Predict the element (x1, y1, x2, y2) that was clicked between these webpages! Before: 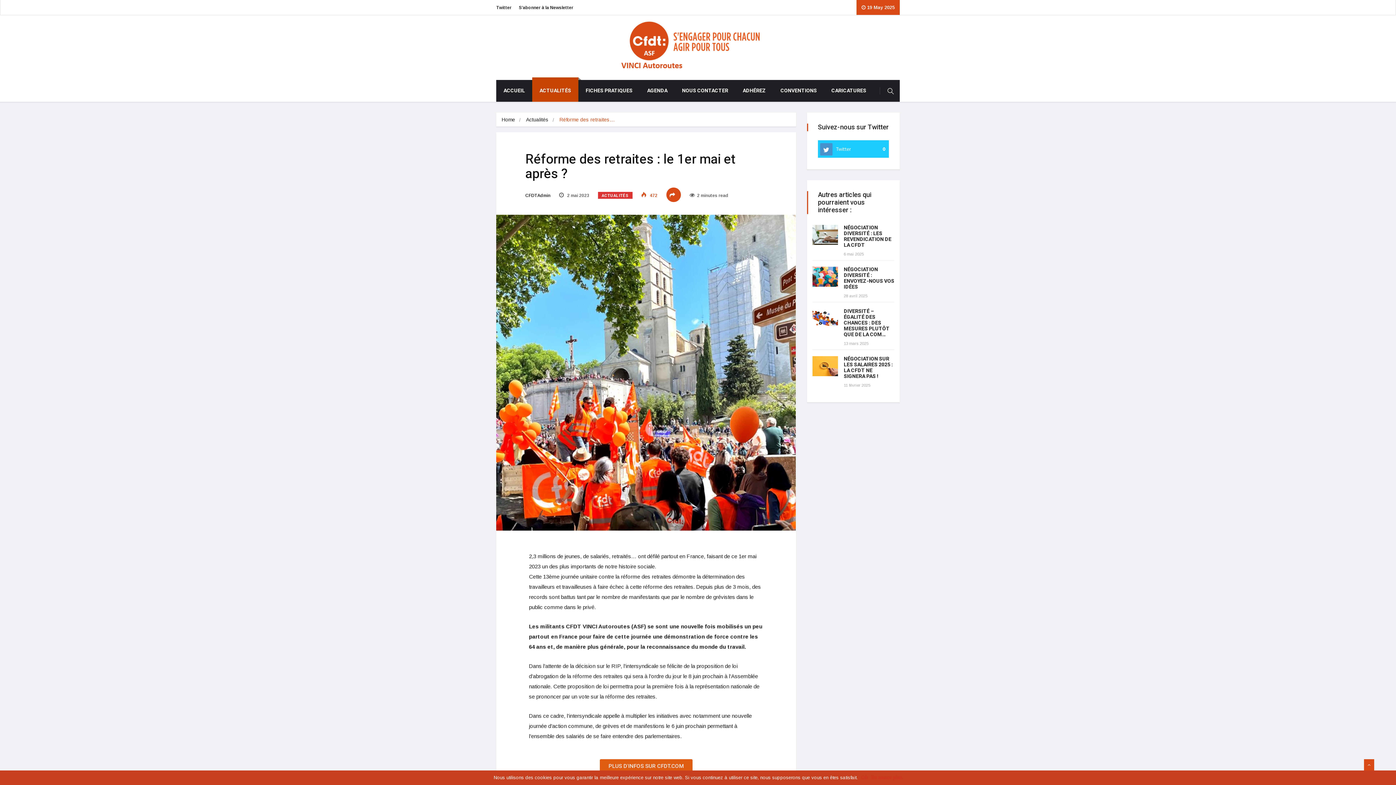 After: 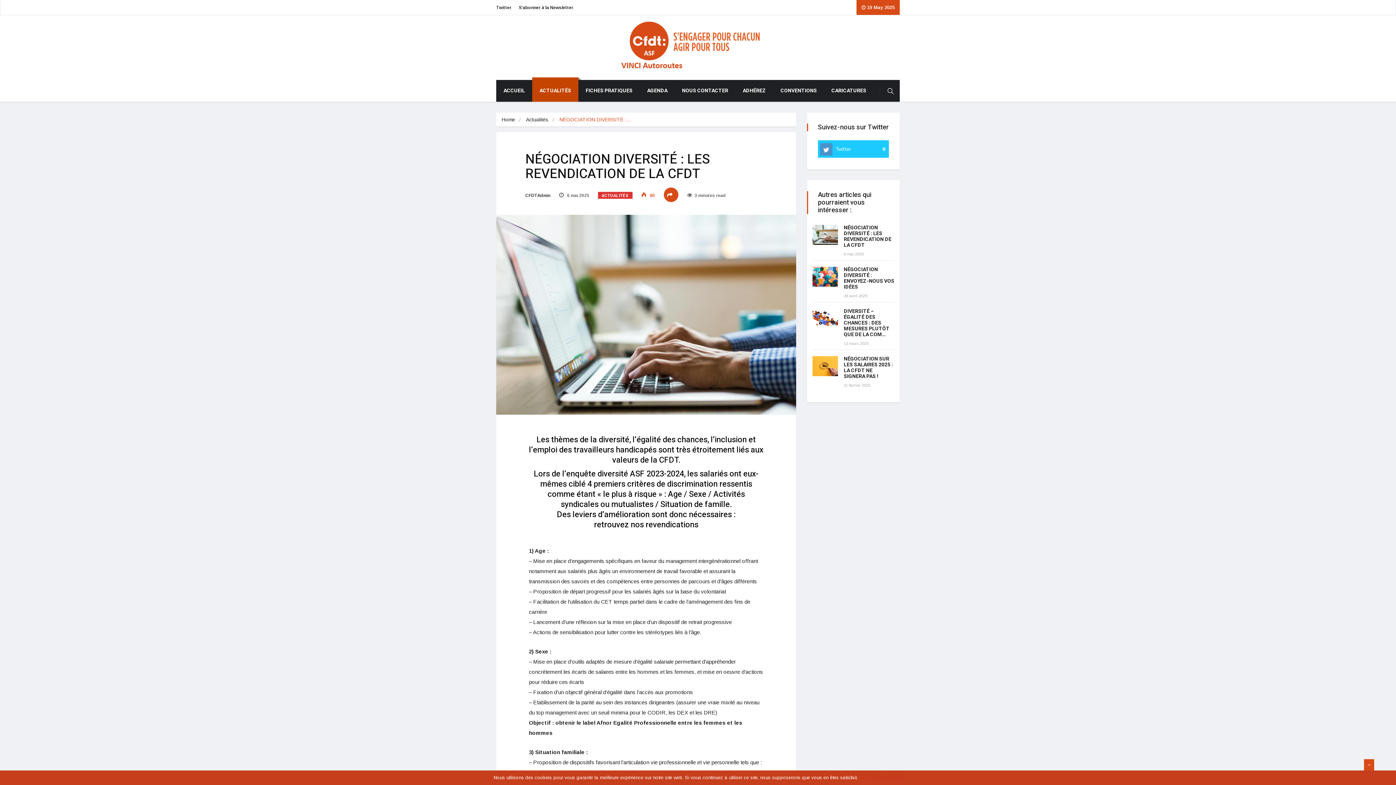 Action: bbox: (812, 225, 838, 245)